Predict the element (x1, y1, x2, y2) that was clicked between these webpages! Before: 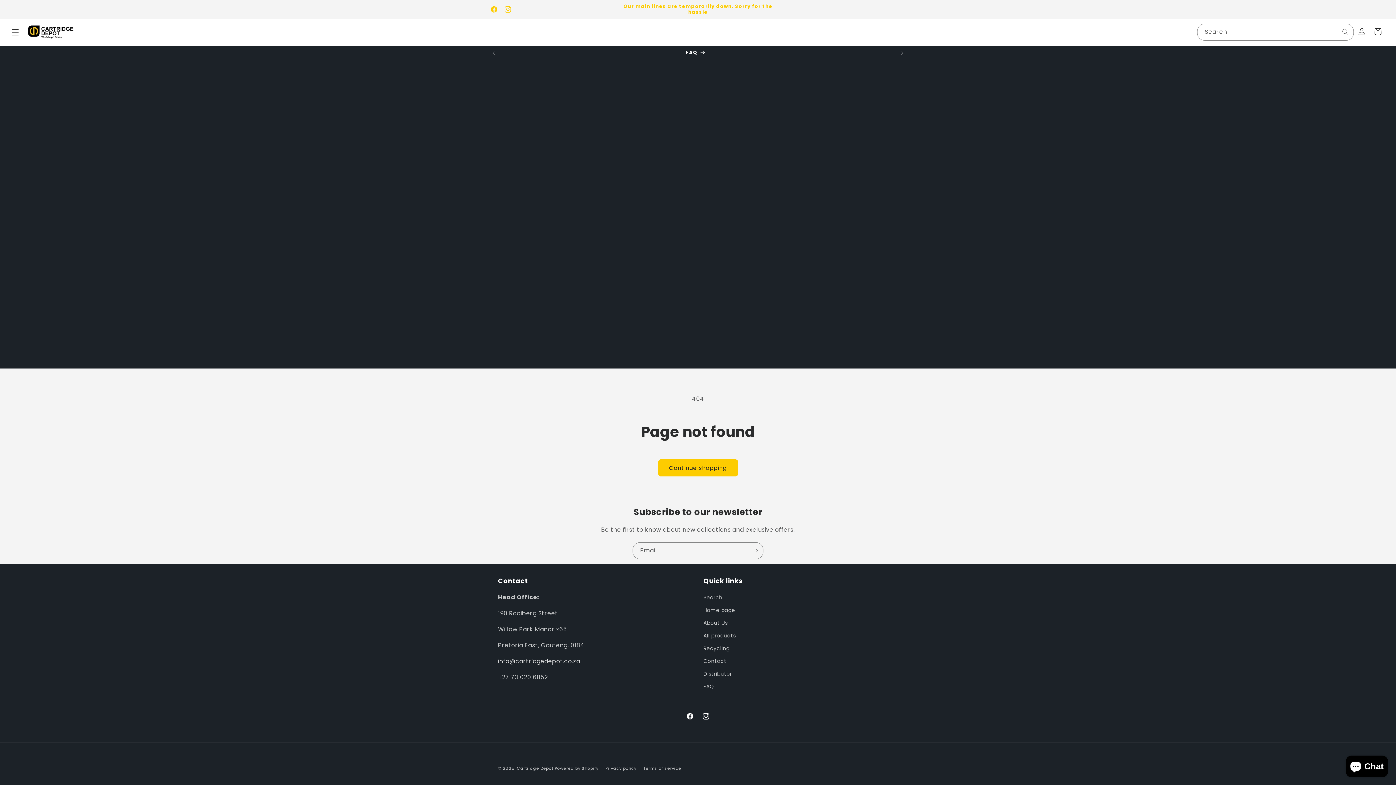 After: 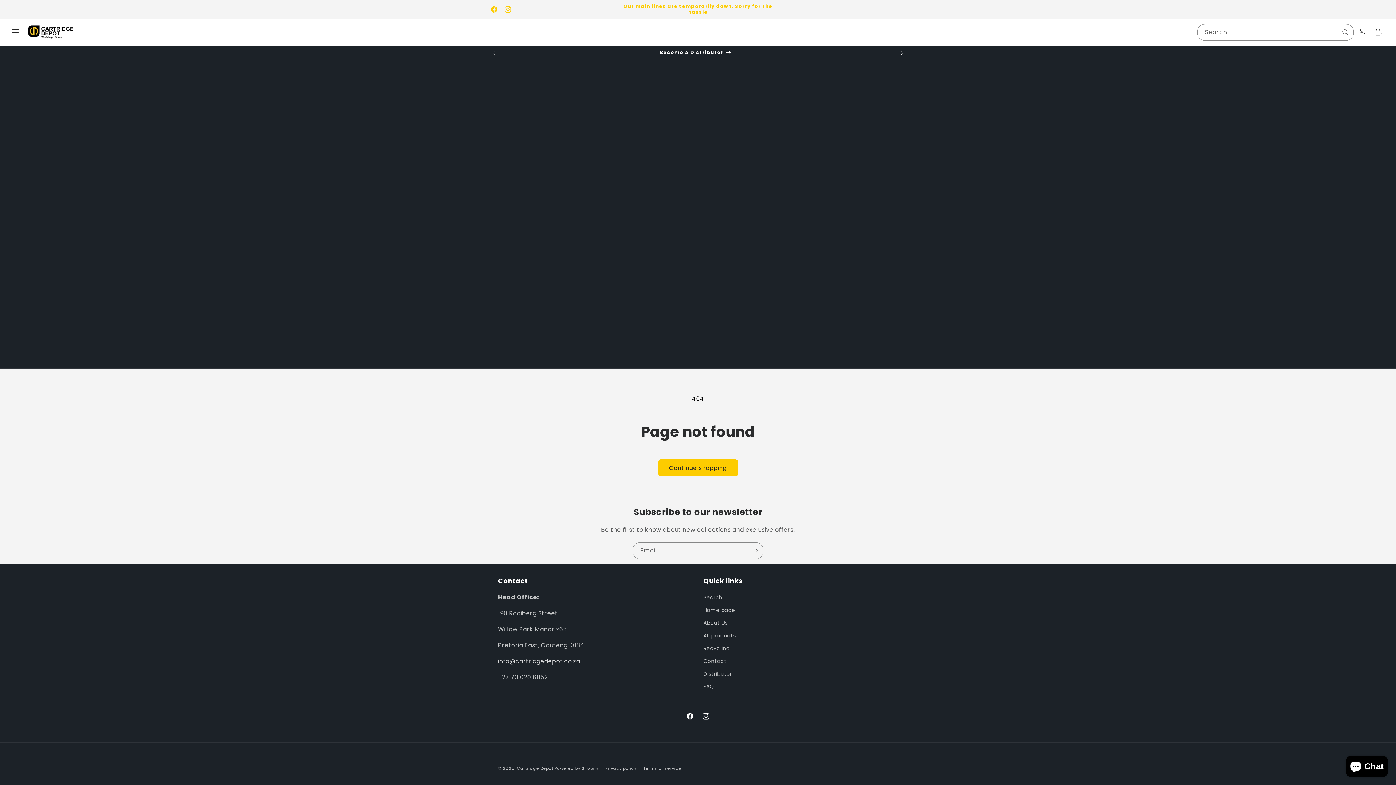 Action: bbox: (894, 46, 910, 59) label: Next announcement